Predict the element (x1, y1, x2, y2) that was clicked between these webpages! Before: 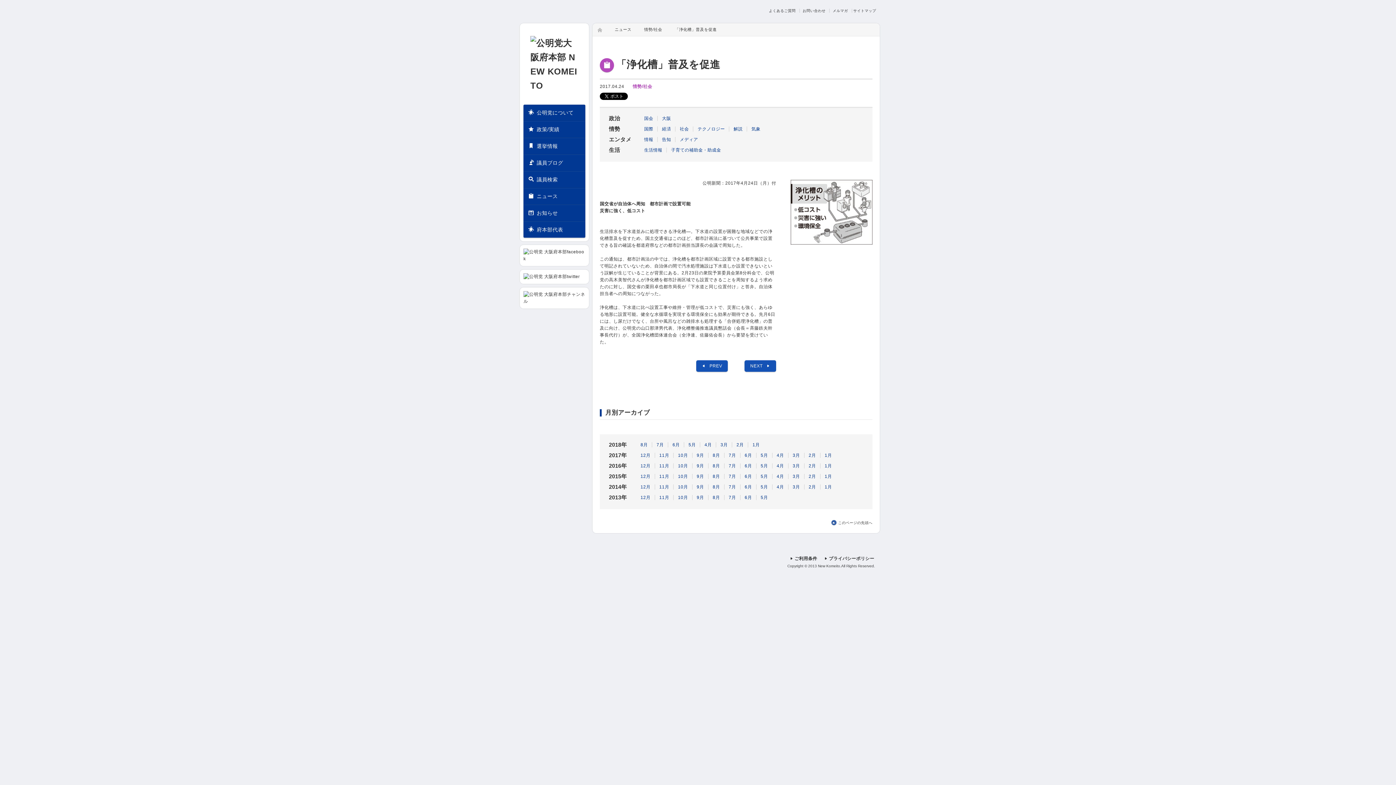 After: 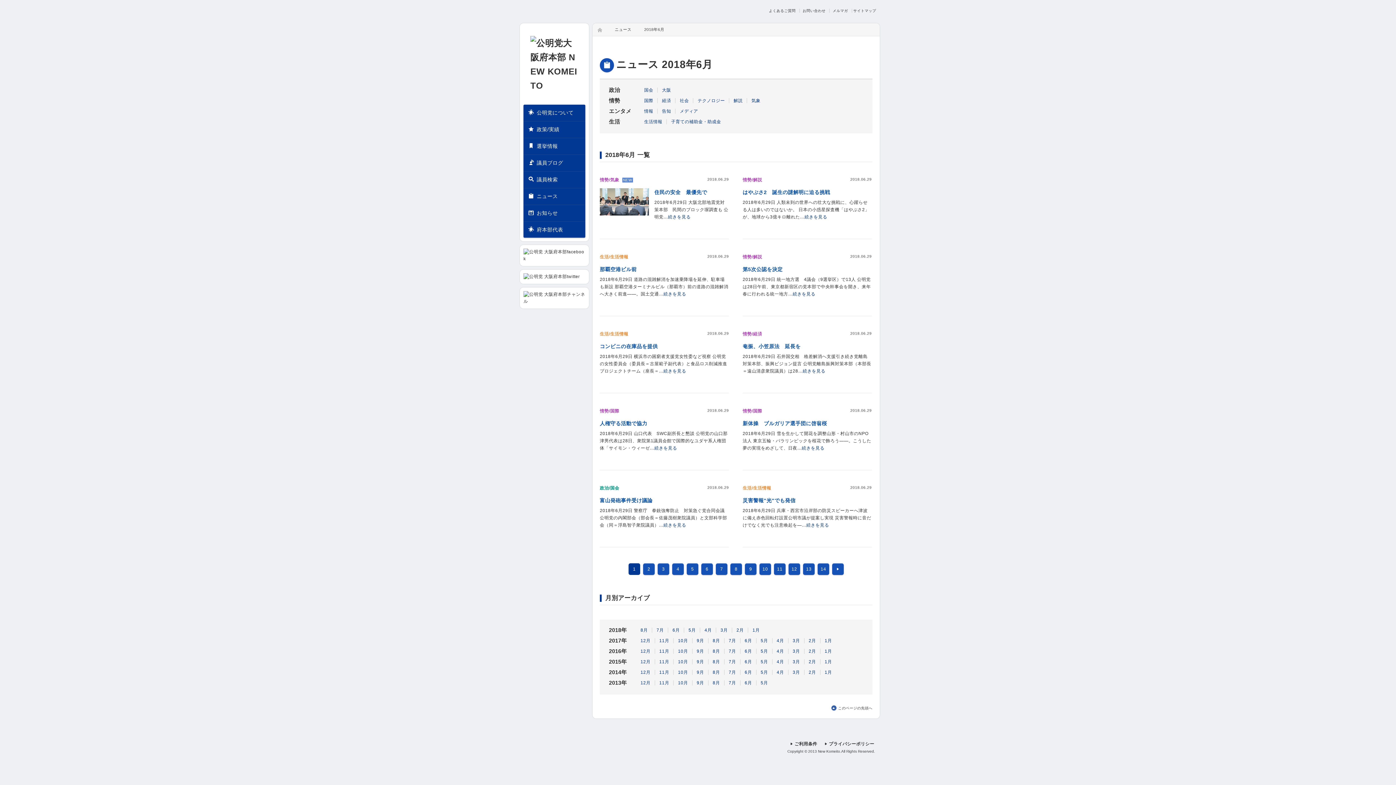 Action: label: 6月 bbox: (672, 442, 680, 447)